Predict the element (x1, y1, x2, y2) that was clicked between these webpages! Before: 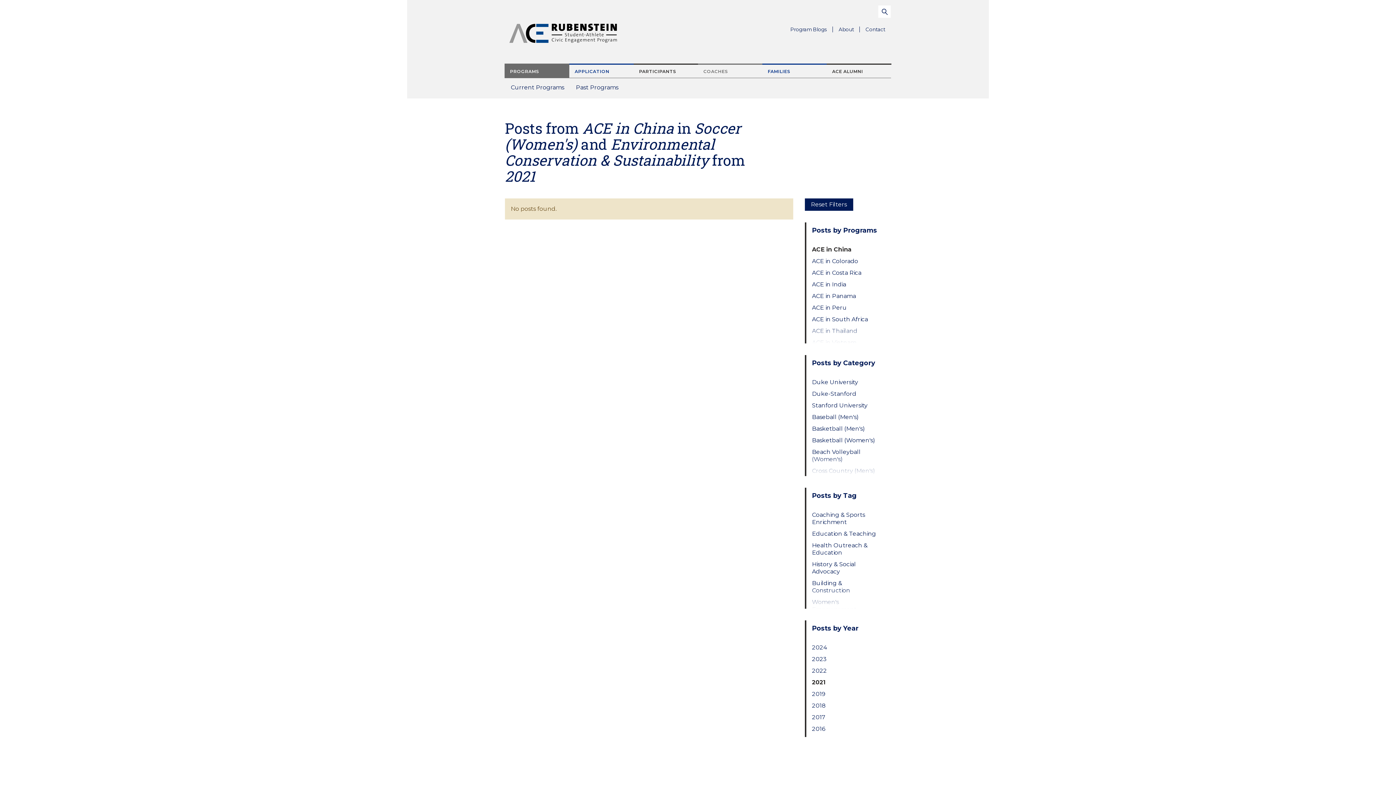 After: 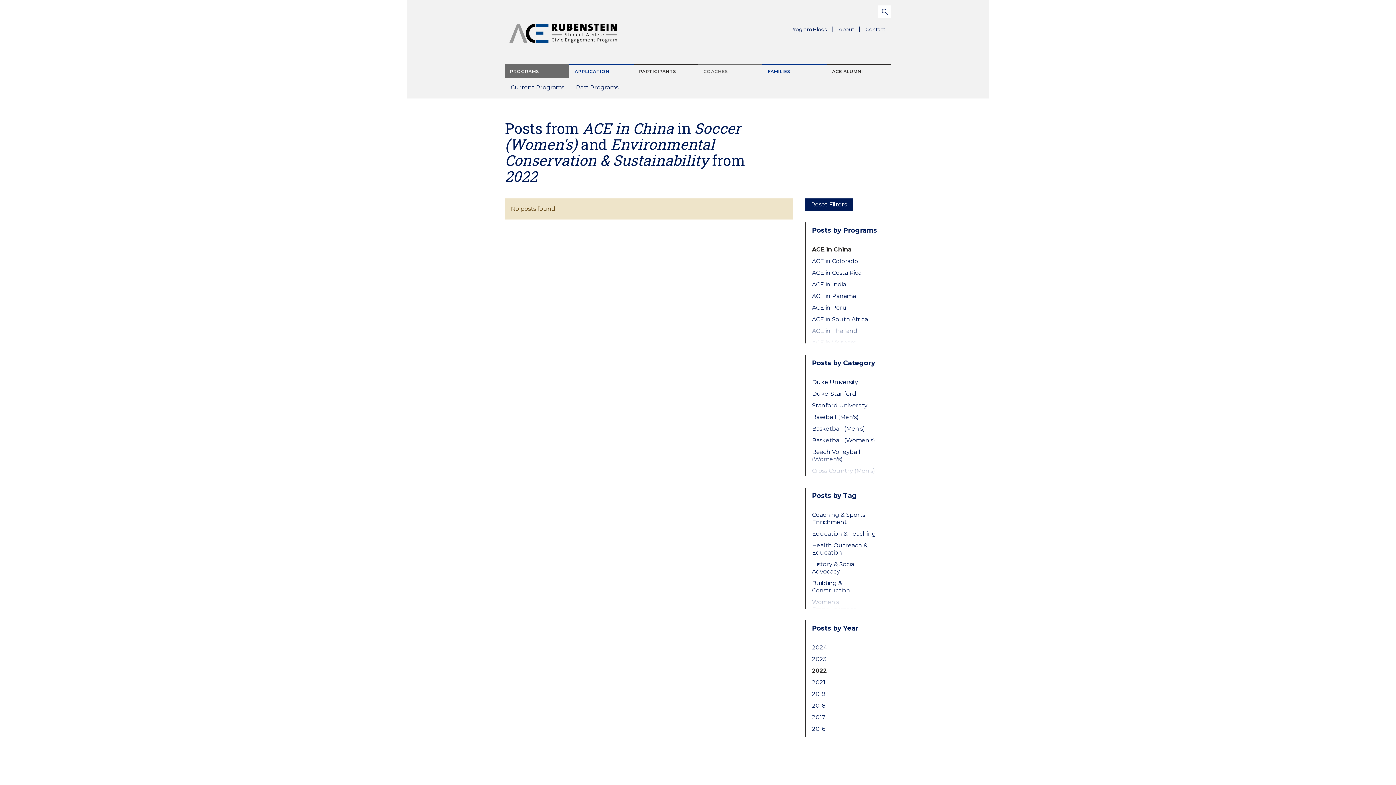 Action: bbox: (812, 667, 879, 674) label: 2022